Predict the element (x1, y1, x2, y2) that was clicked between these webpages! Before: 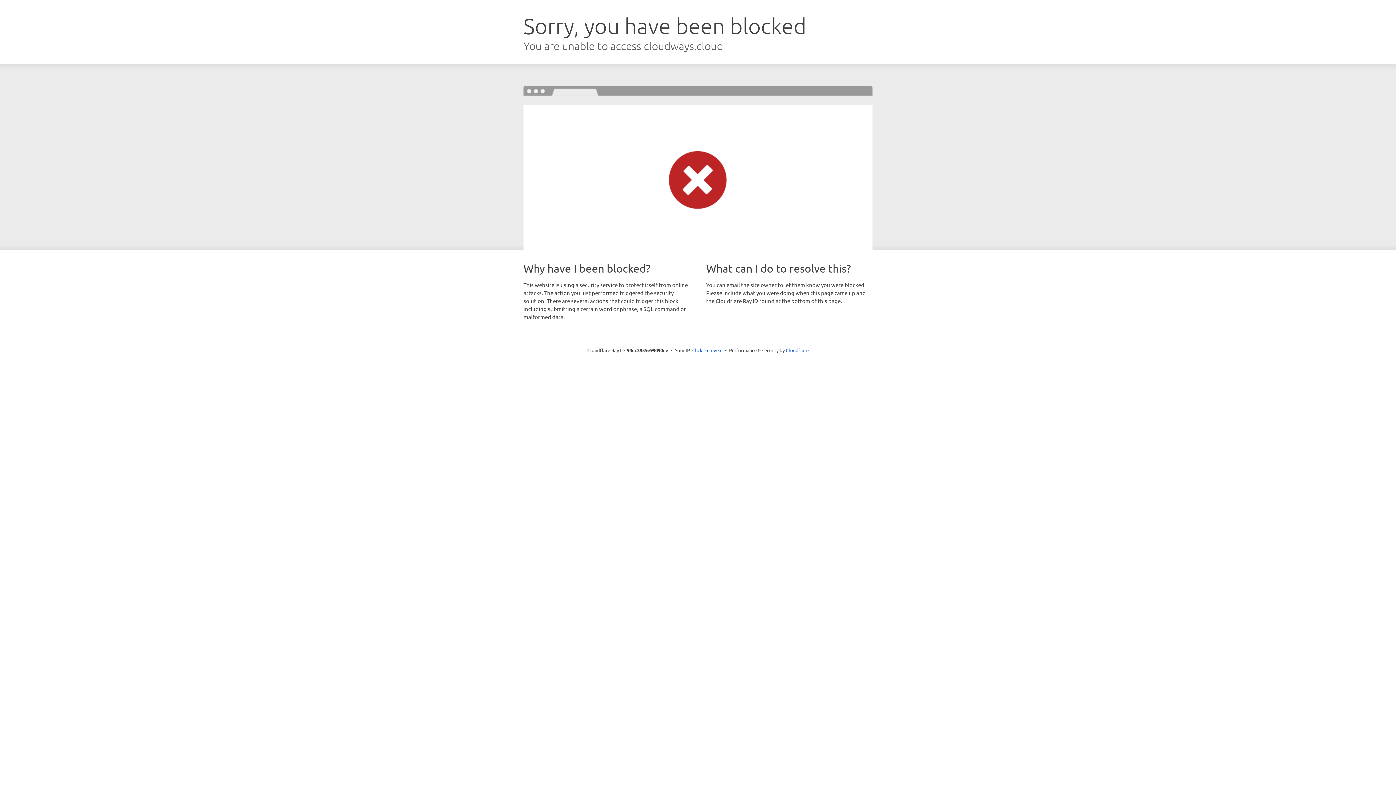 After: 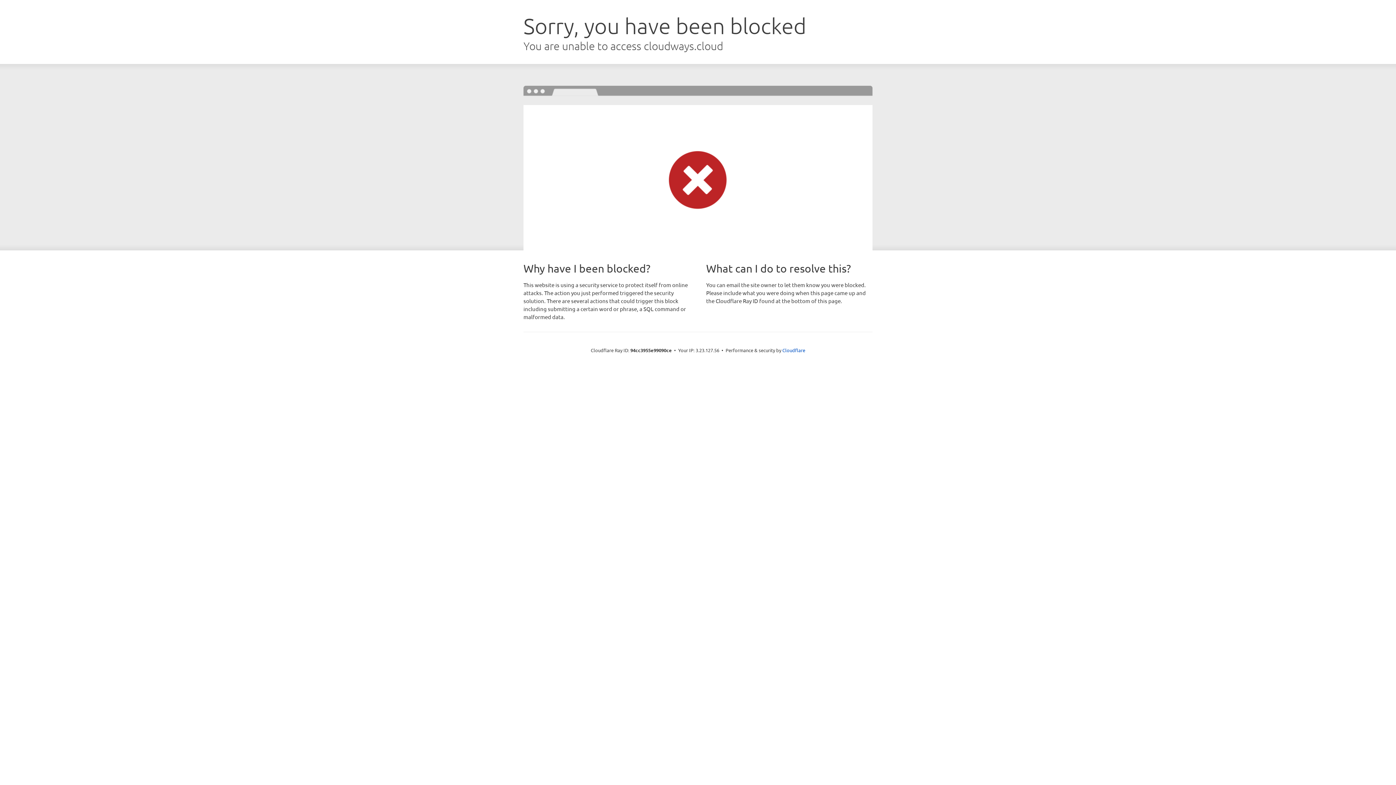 Action: bbox: (692, 346, 722, 353) label: Click to reveal